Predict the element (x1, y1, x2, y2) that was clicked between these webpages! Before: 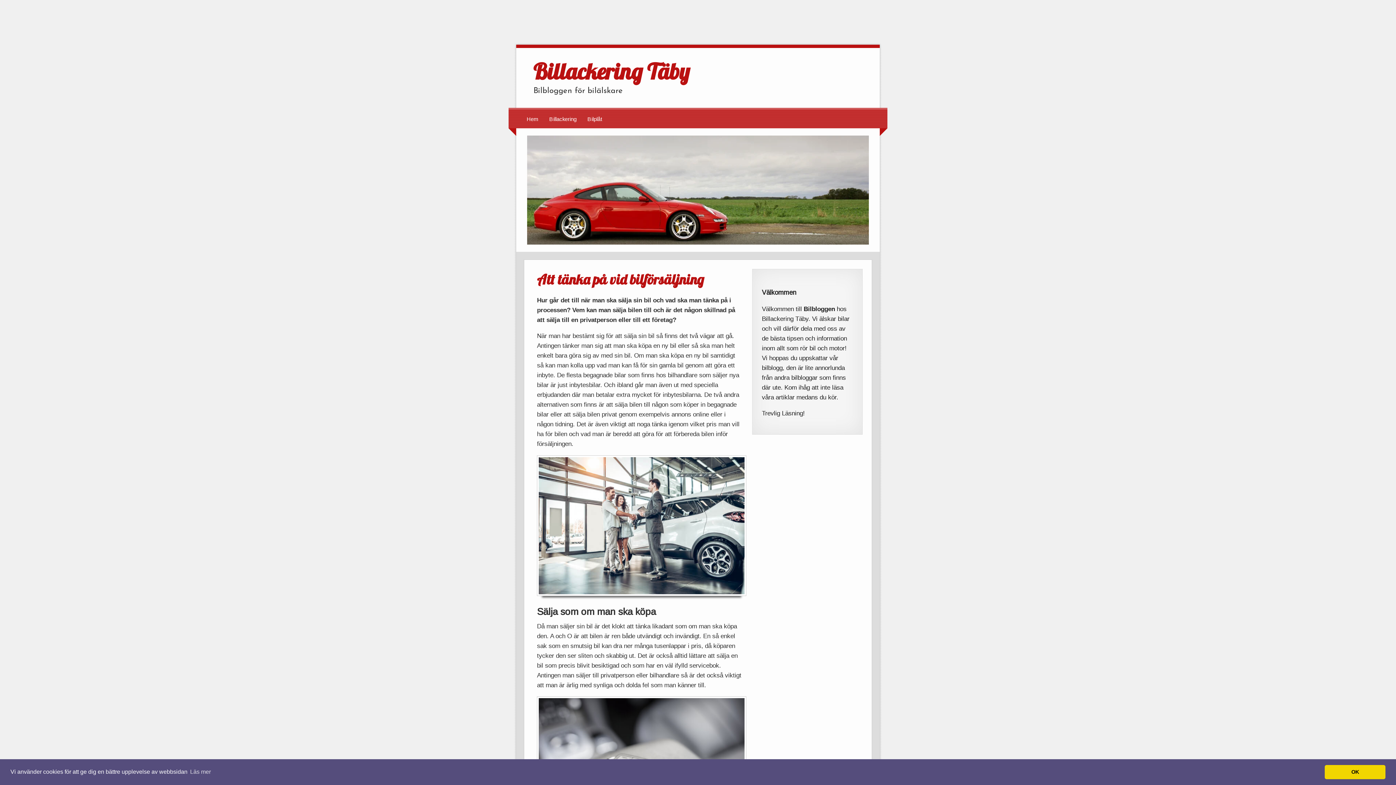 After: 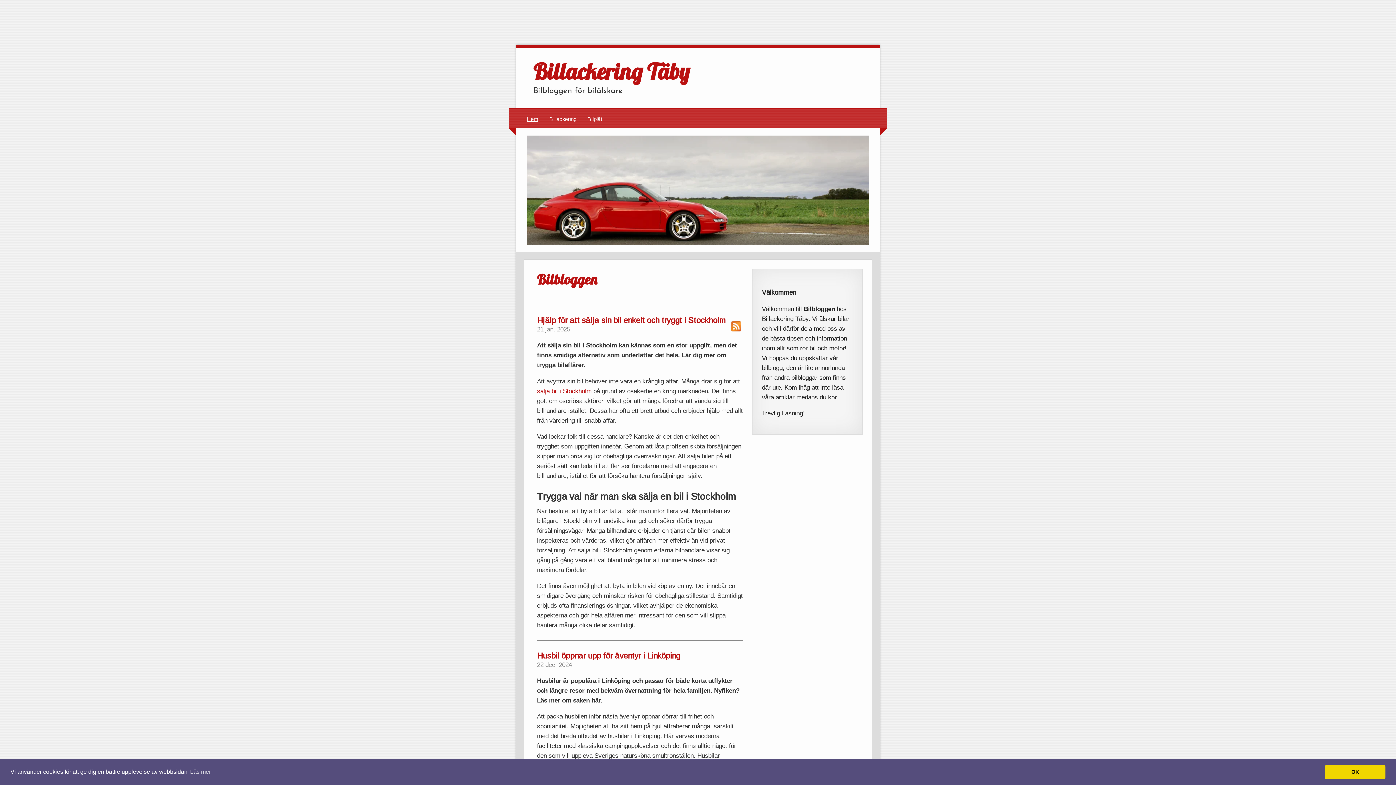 Action: bbox: (533, 57, 689, 85) label: Billackering Täby